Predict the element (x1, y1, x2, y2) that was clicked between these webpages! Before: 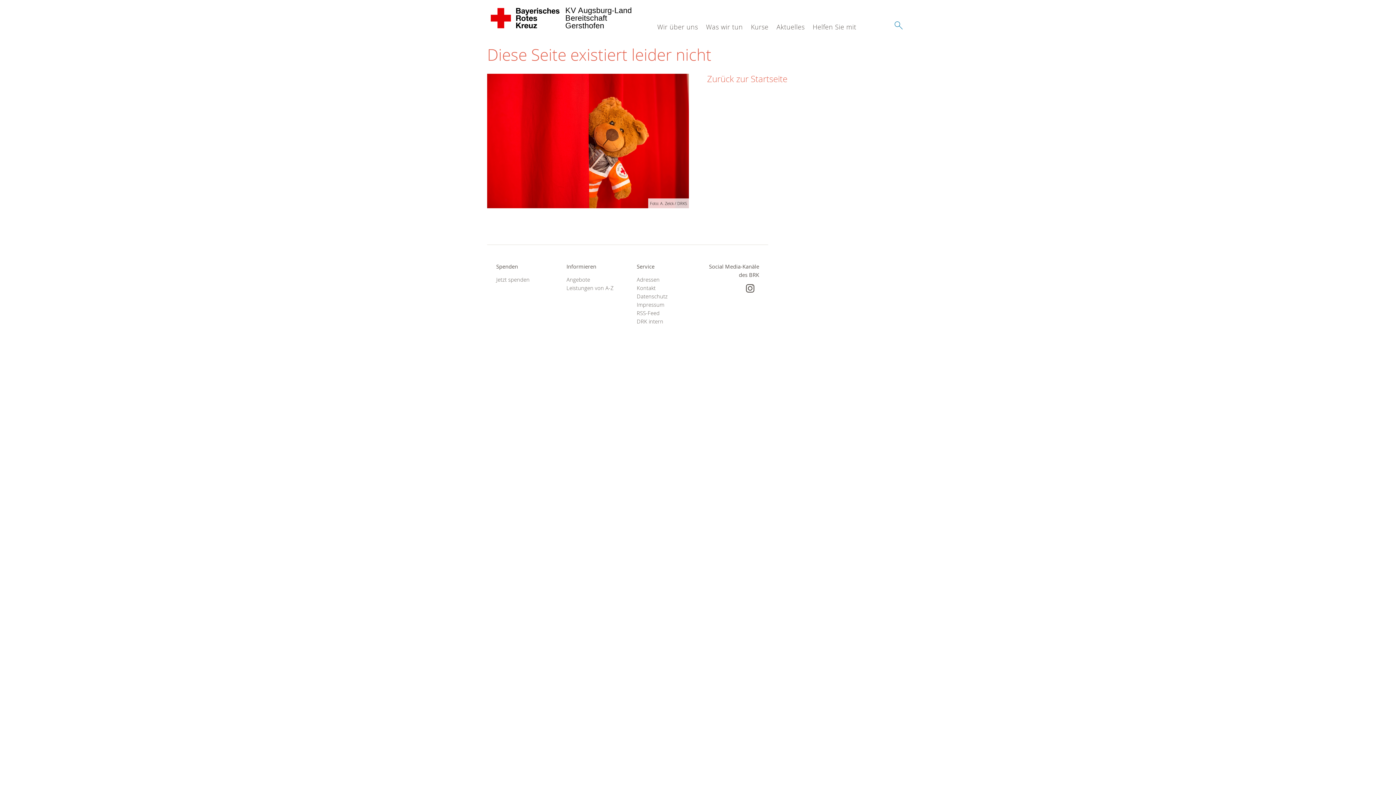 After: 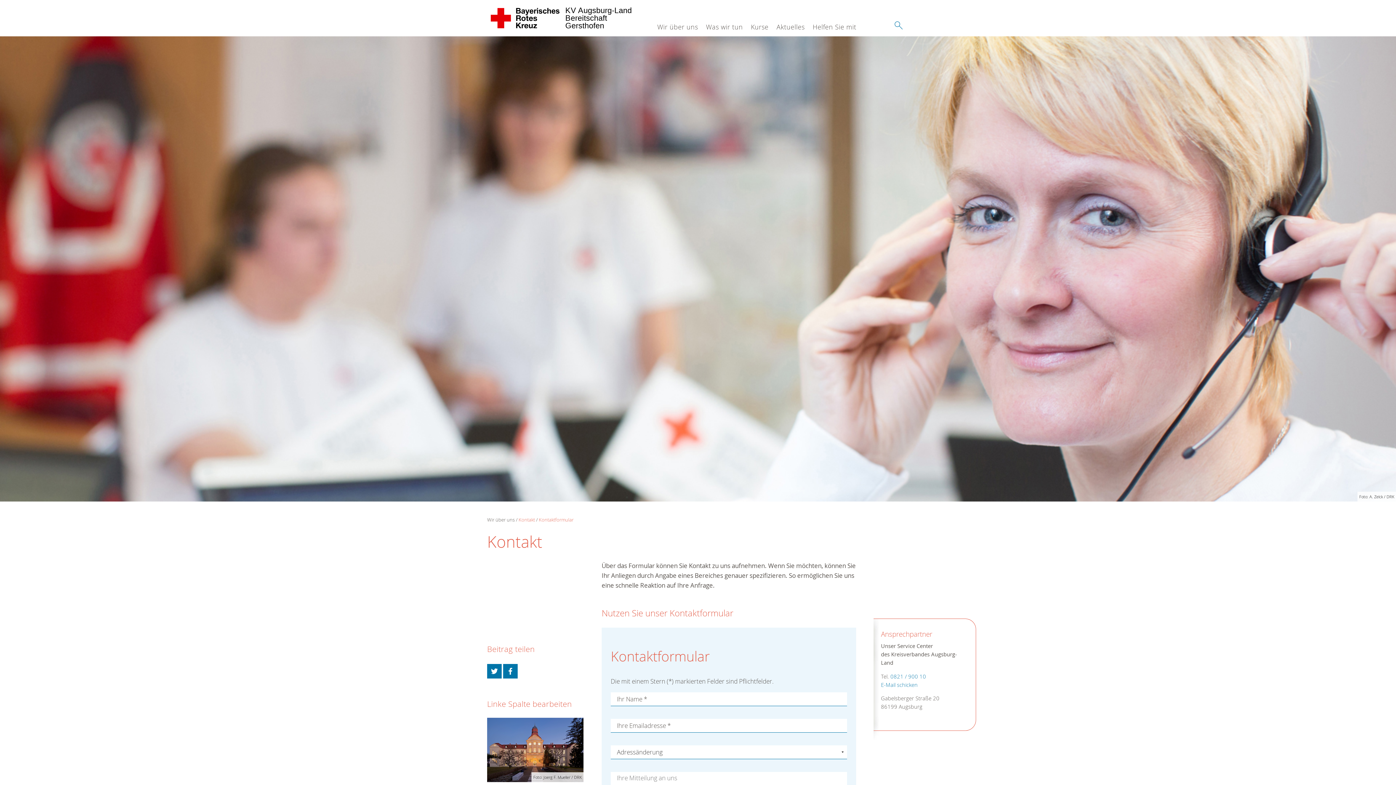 Action: bbox: (636, 283, 689, 292) label: Kontakt